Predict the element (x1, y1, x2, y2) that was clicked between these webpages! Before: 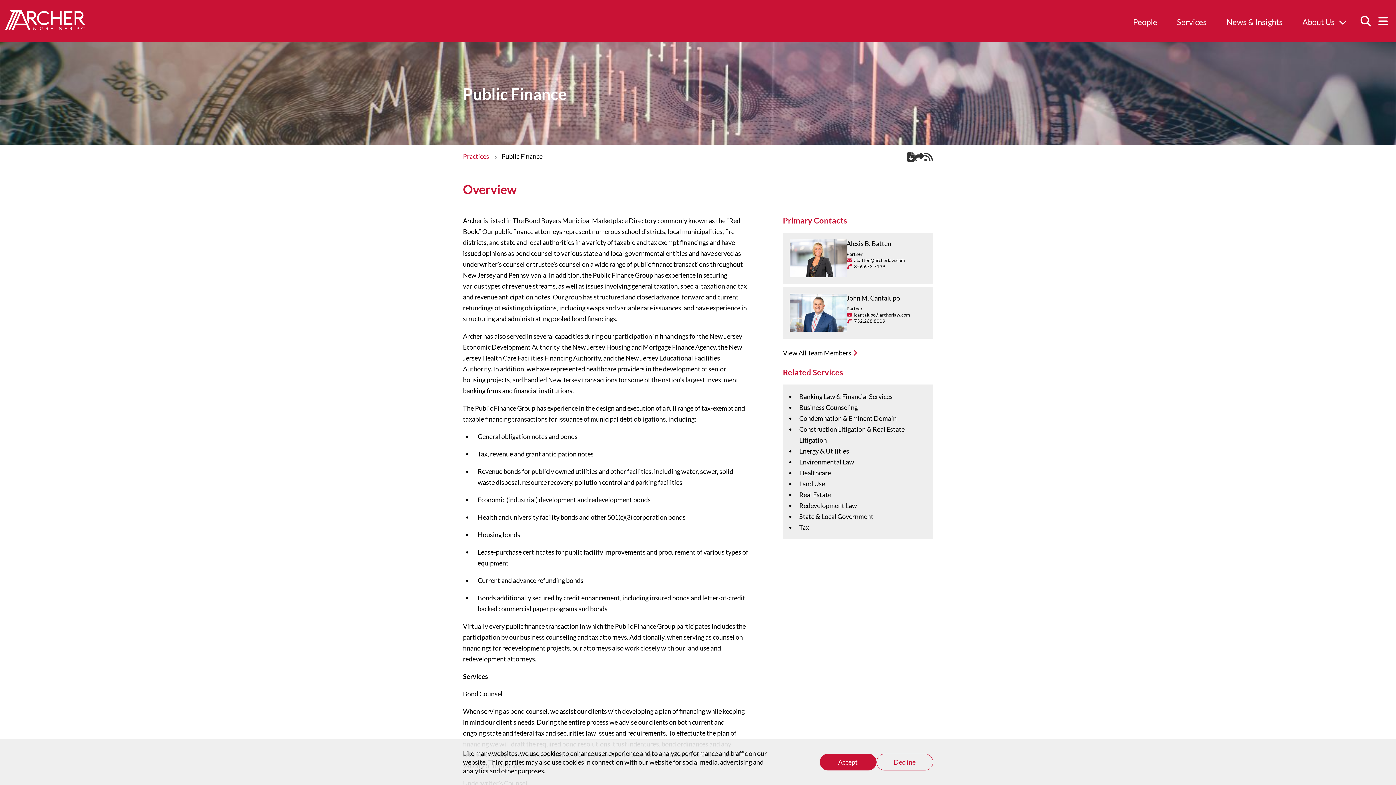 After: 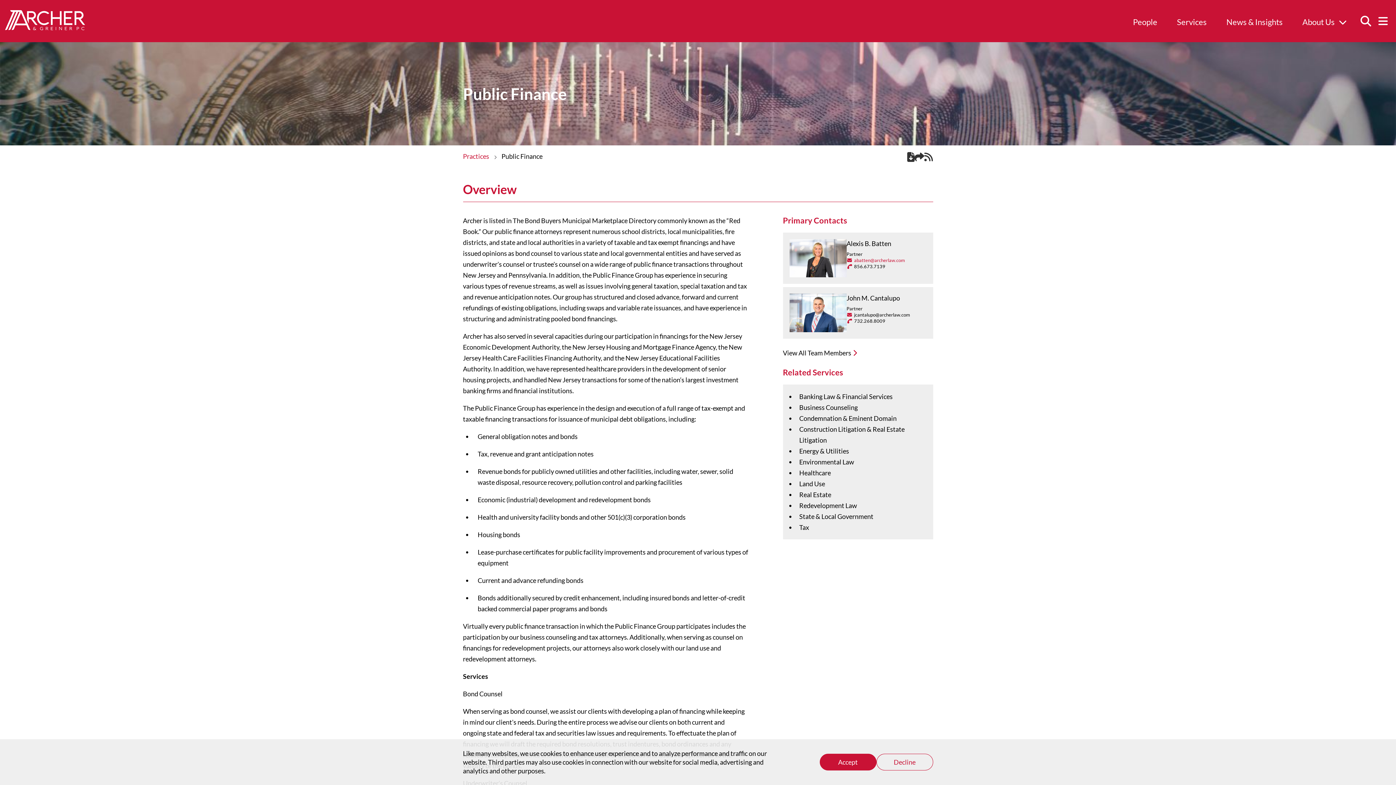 Action: label: abatten@archerlaw.com bbox: (846, 257, 905, 263)